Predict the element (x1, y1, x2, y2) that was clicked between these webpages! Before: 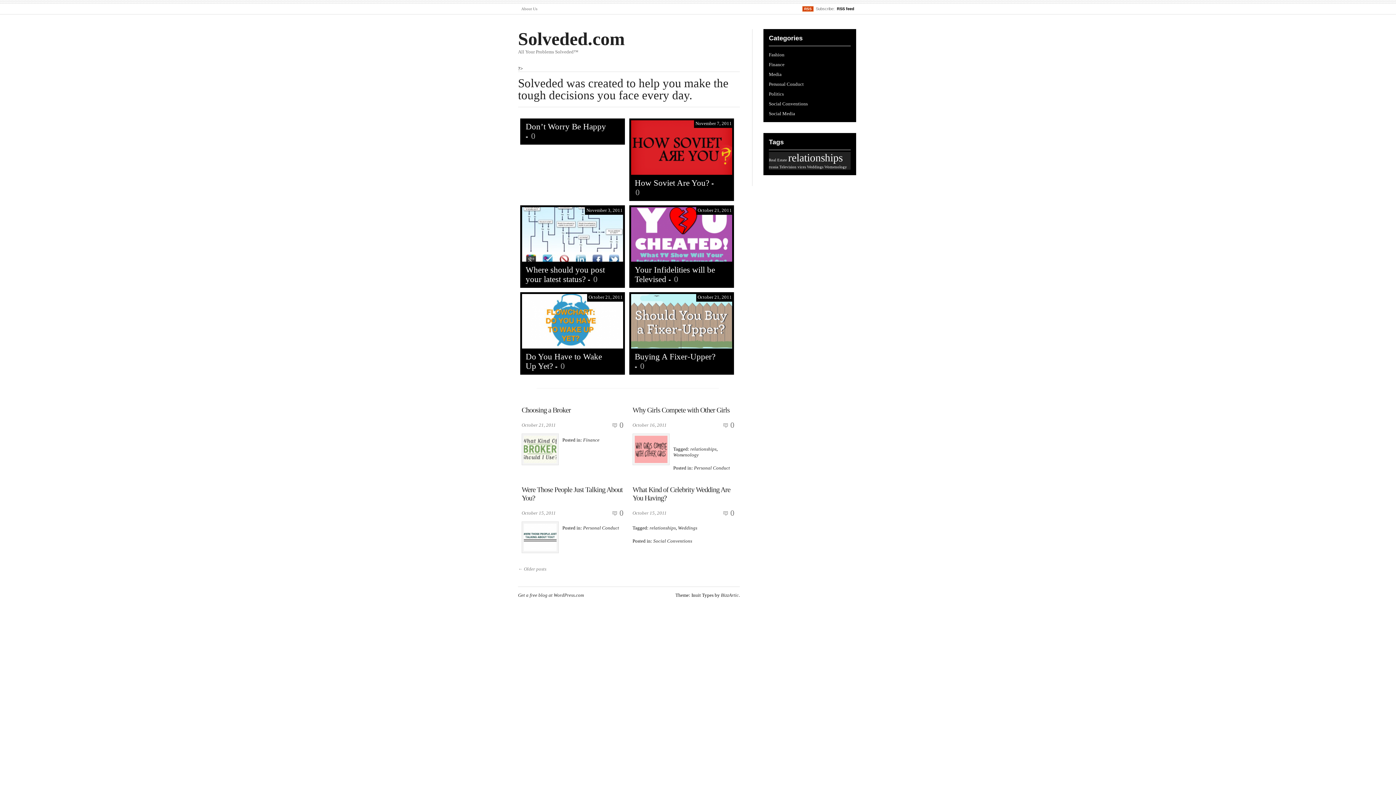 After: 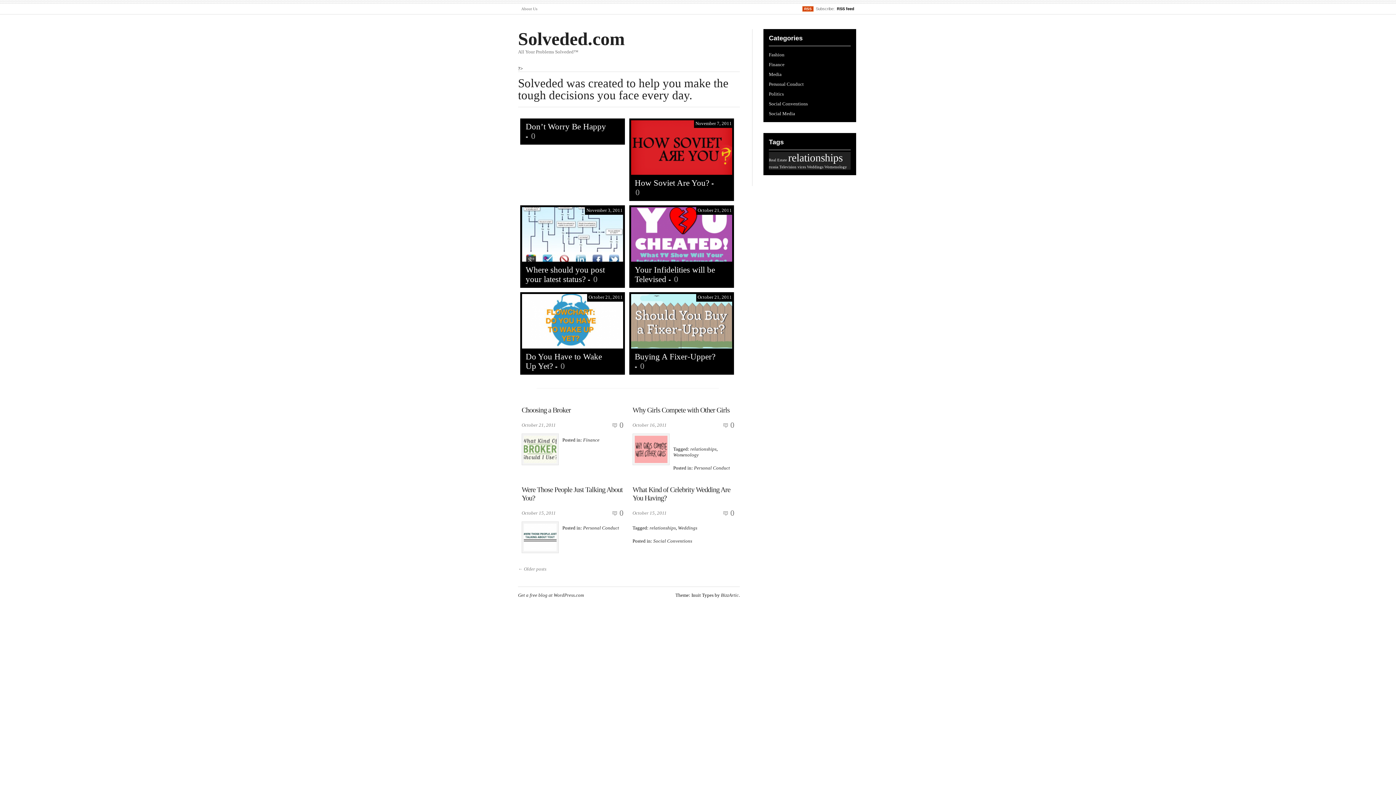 Action: label: Solveded.com bbox: (518, 28, 625, 49)